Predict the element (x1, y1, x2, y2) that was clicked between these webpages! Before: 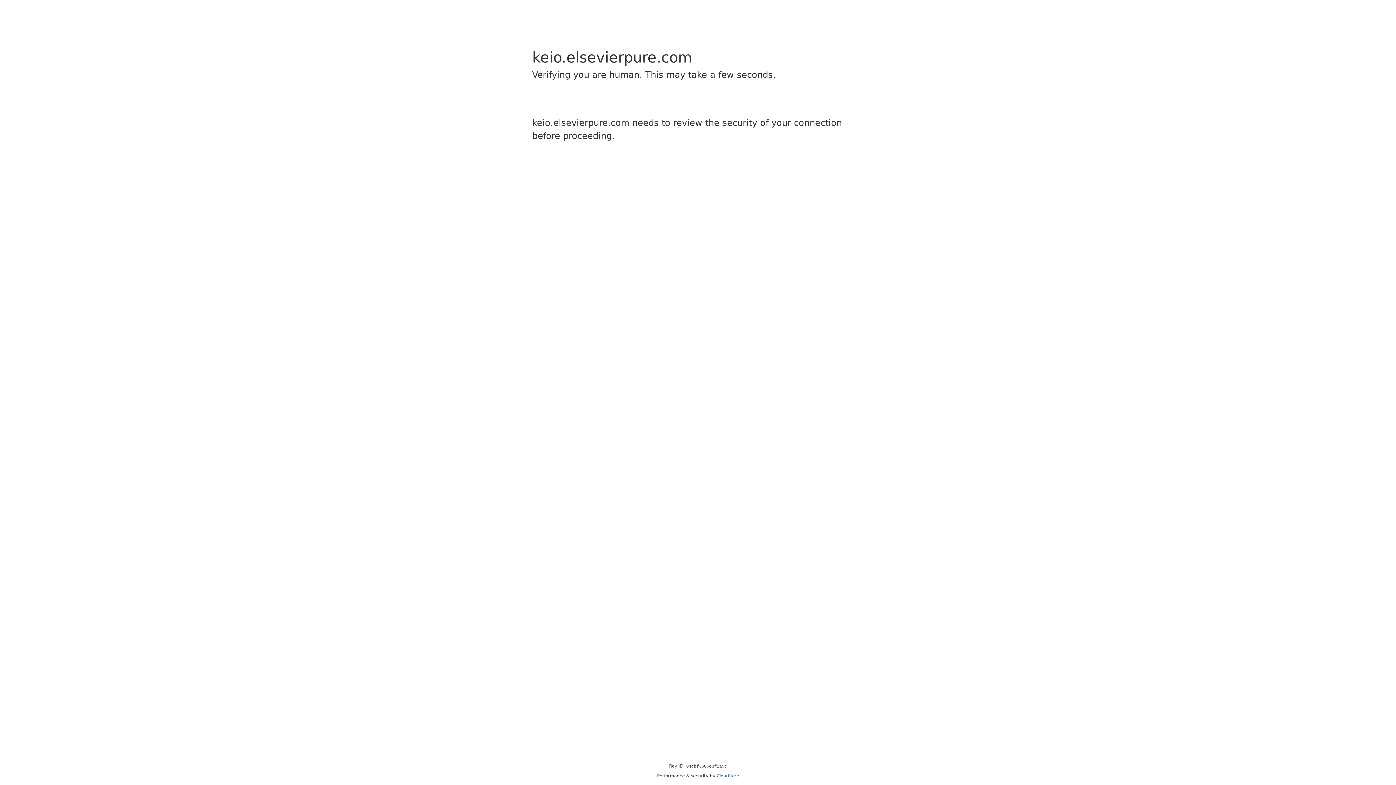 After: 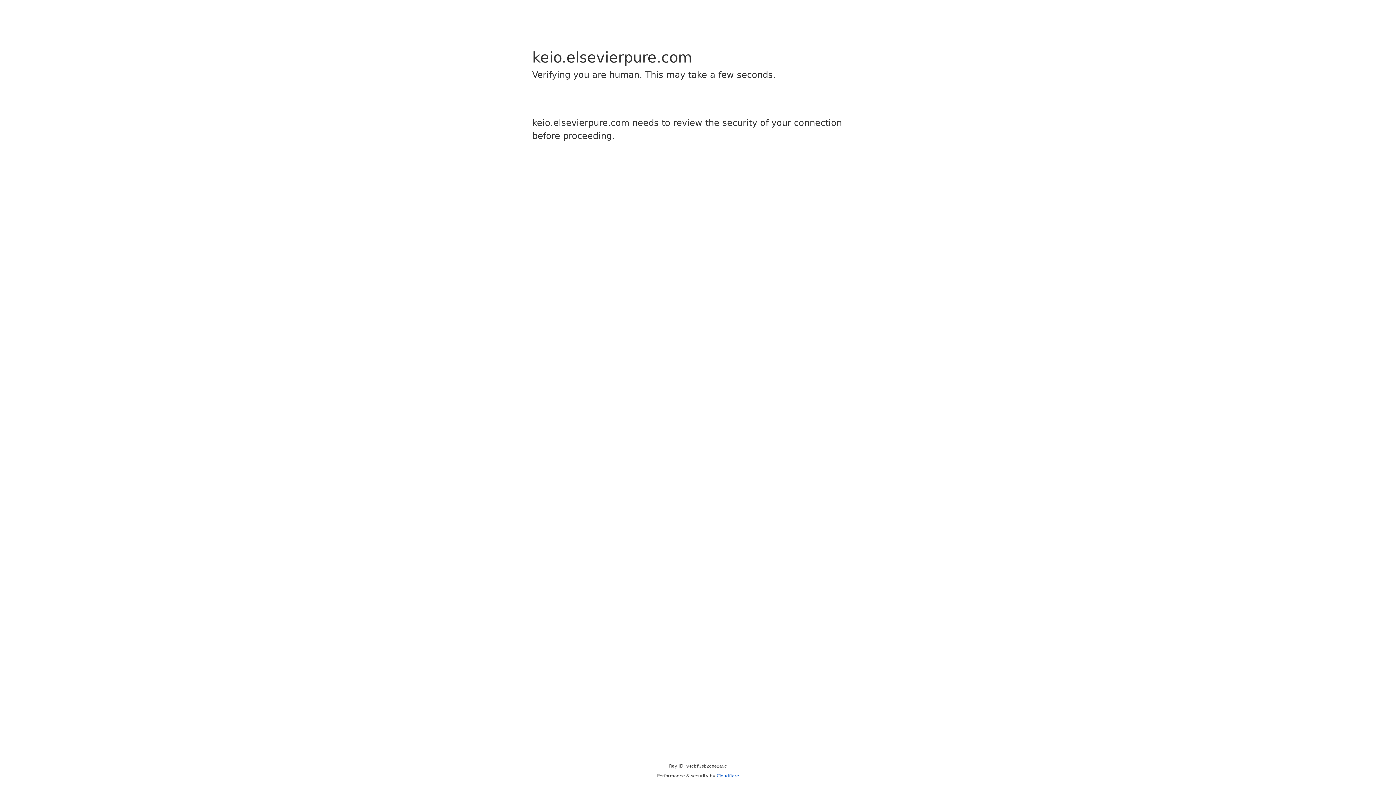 Action: bbox: (716, 773, 739, 778) label: Cloudflare